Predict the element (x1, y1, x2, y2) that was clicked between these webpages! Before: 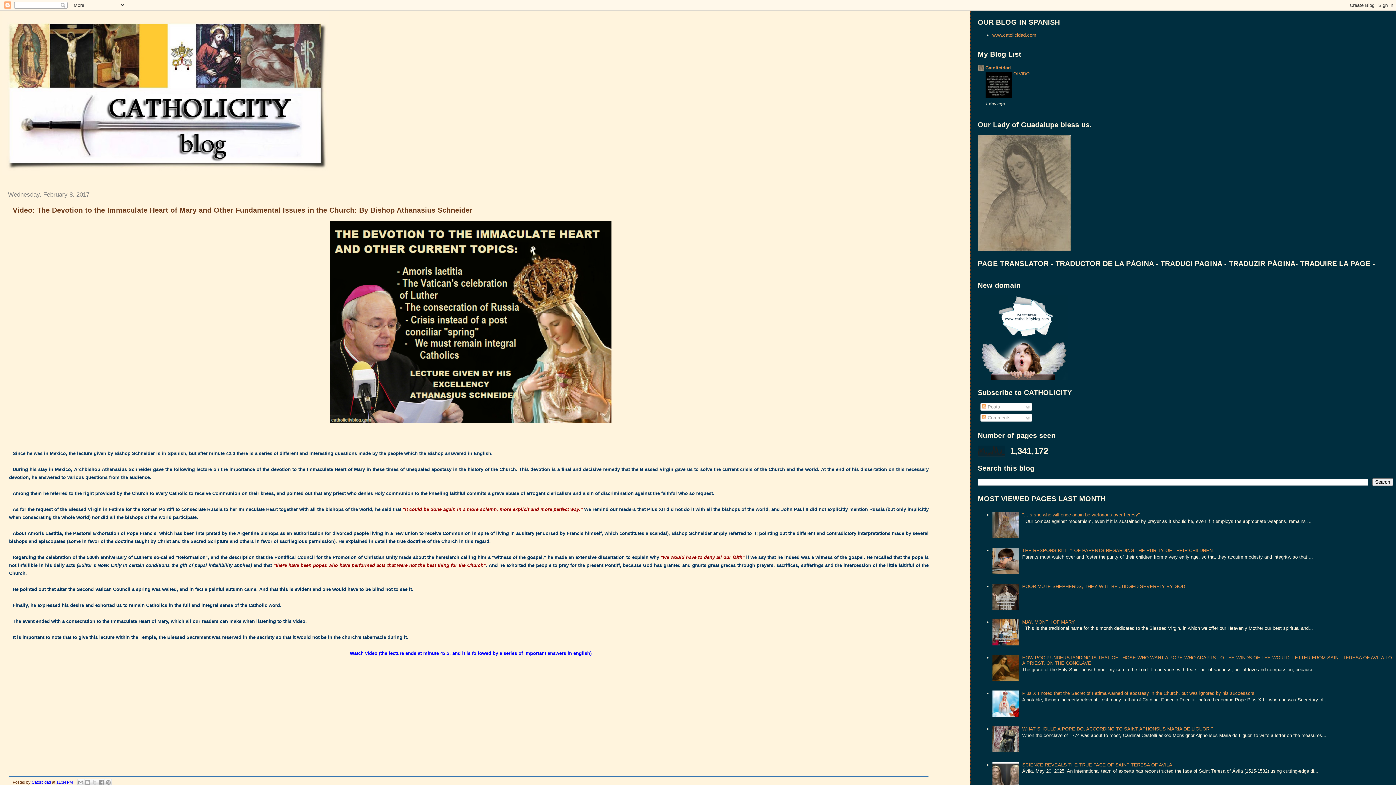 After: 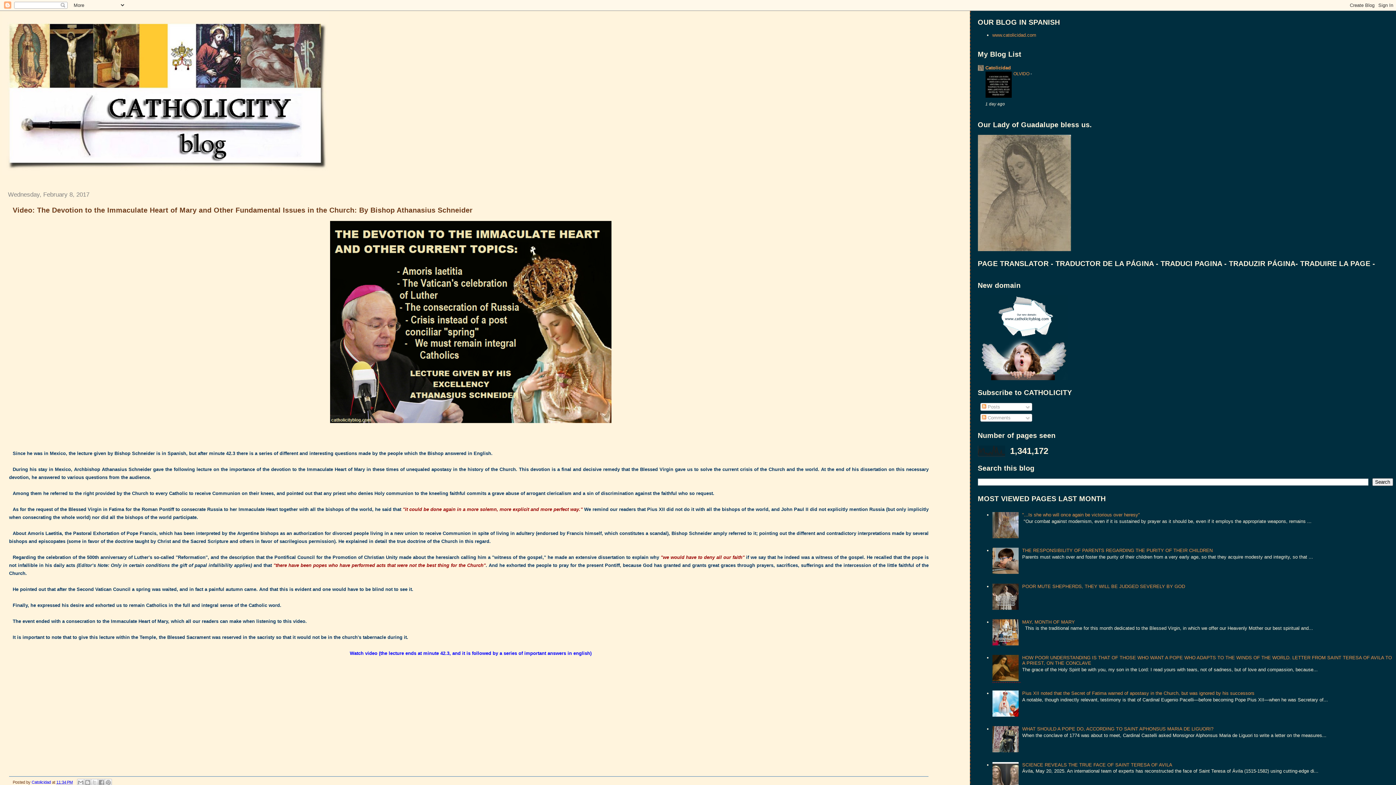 Action: bbox: (992, 677, 1020, 682)